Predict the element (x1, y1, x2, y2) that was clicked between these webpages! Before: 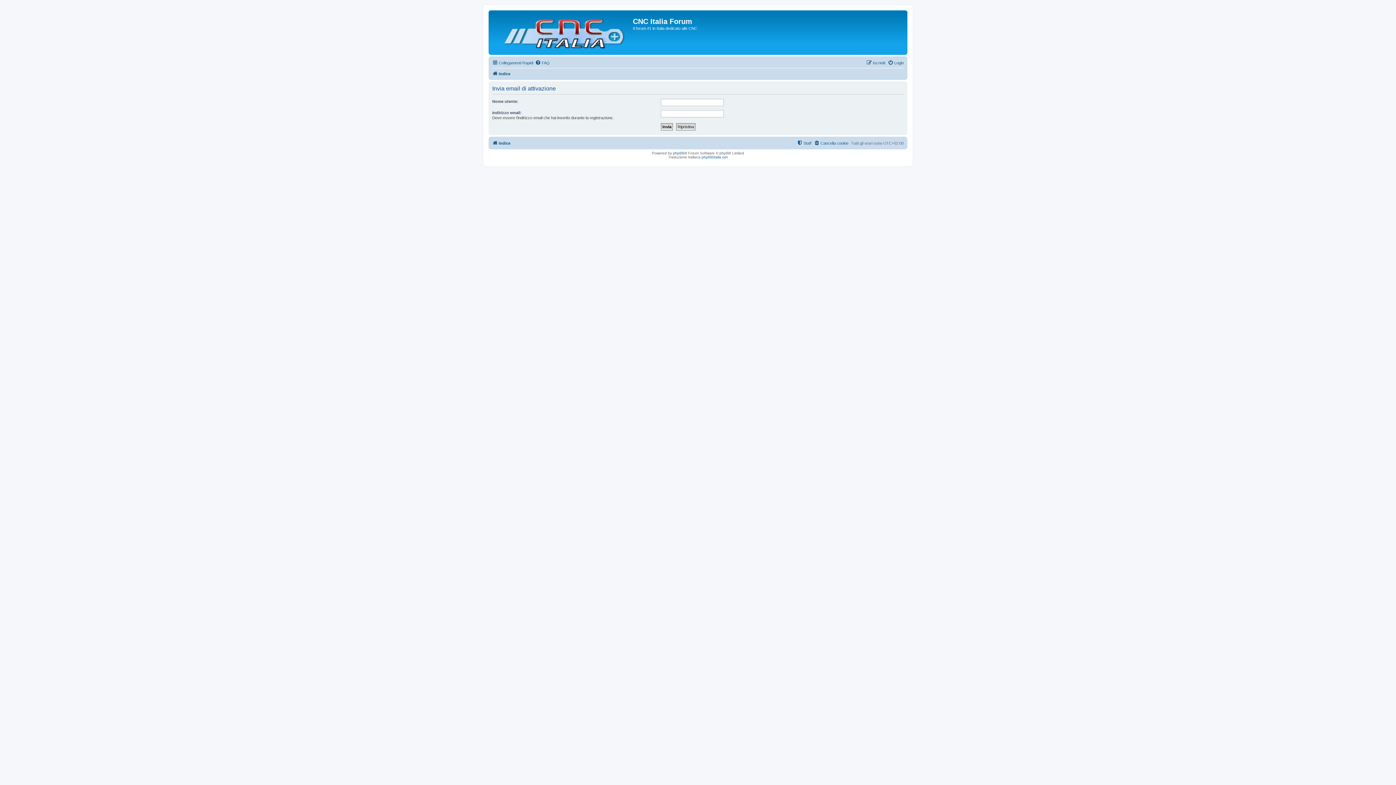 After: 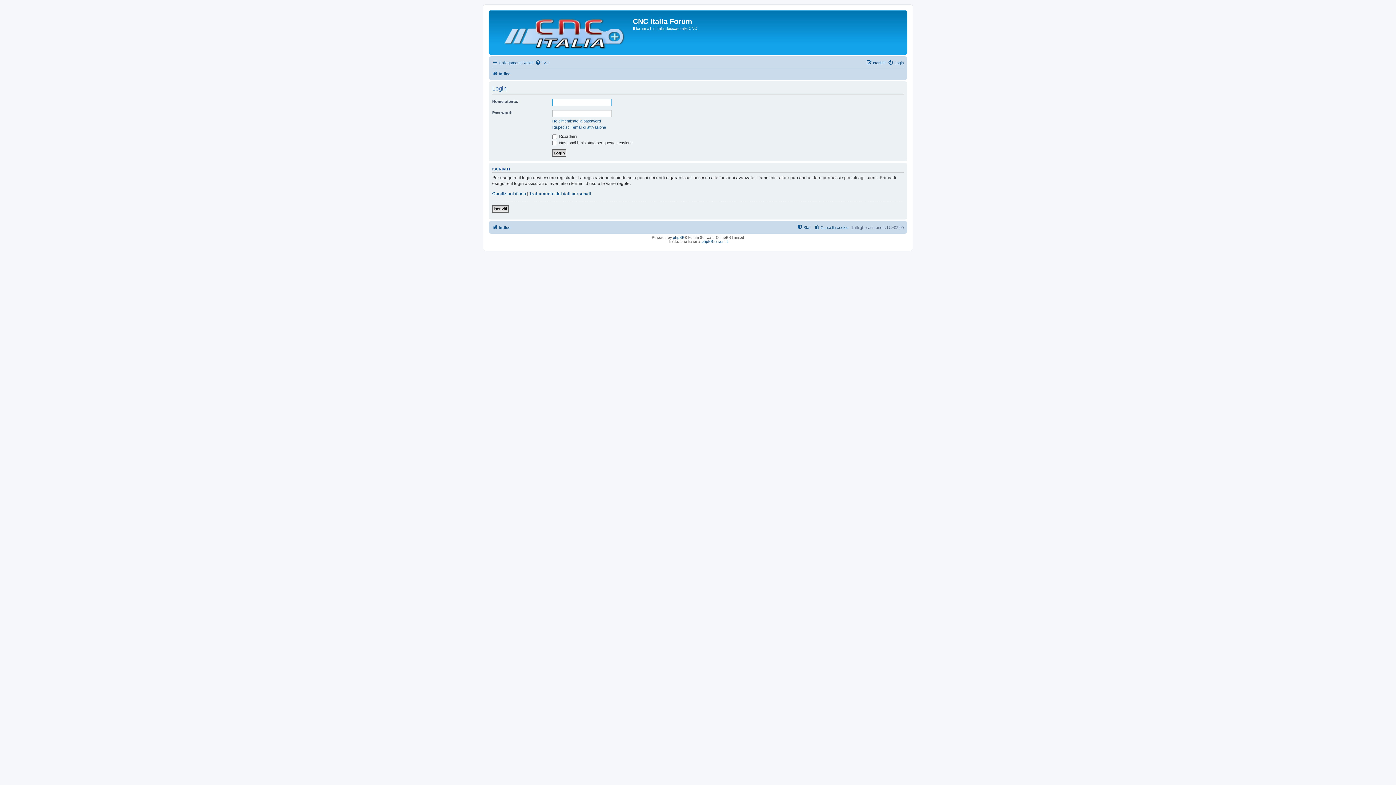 Action: bbox: (888, 58, 904, 67) label: Login